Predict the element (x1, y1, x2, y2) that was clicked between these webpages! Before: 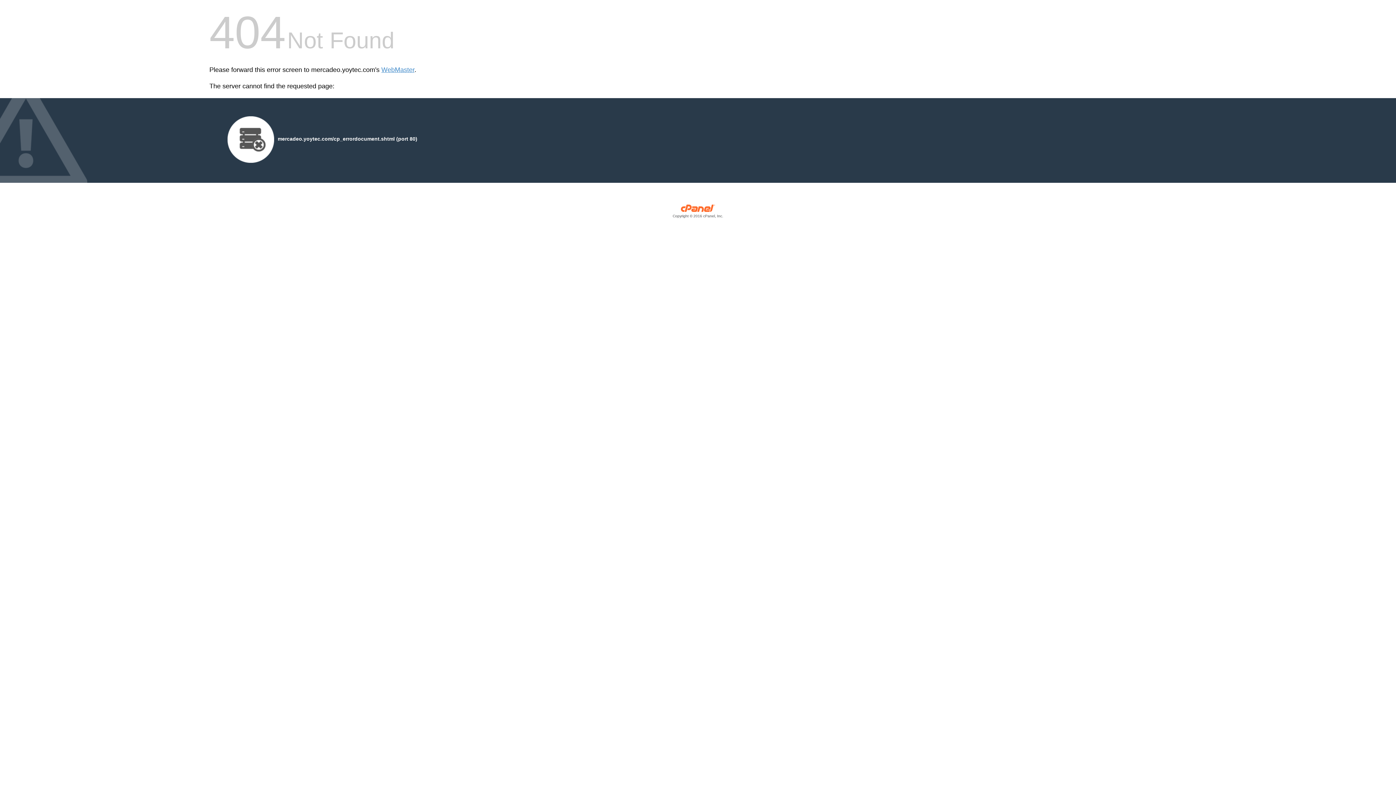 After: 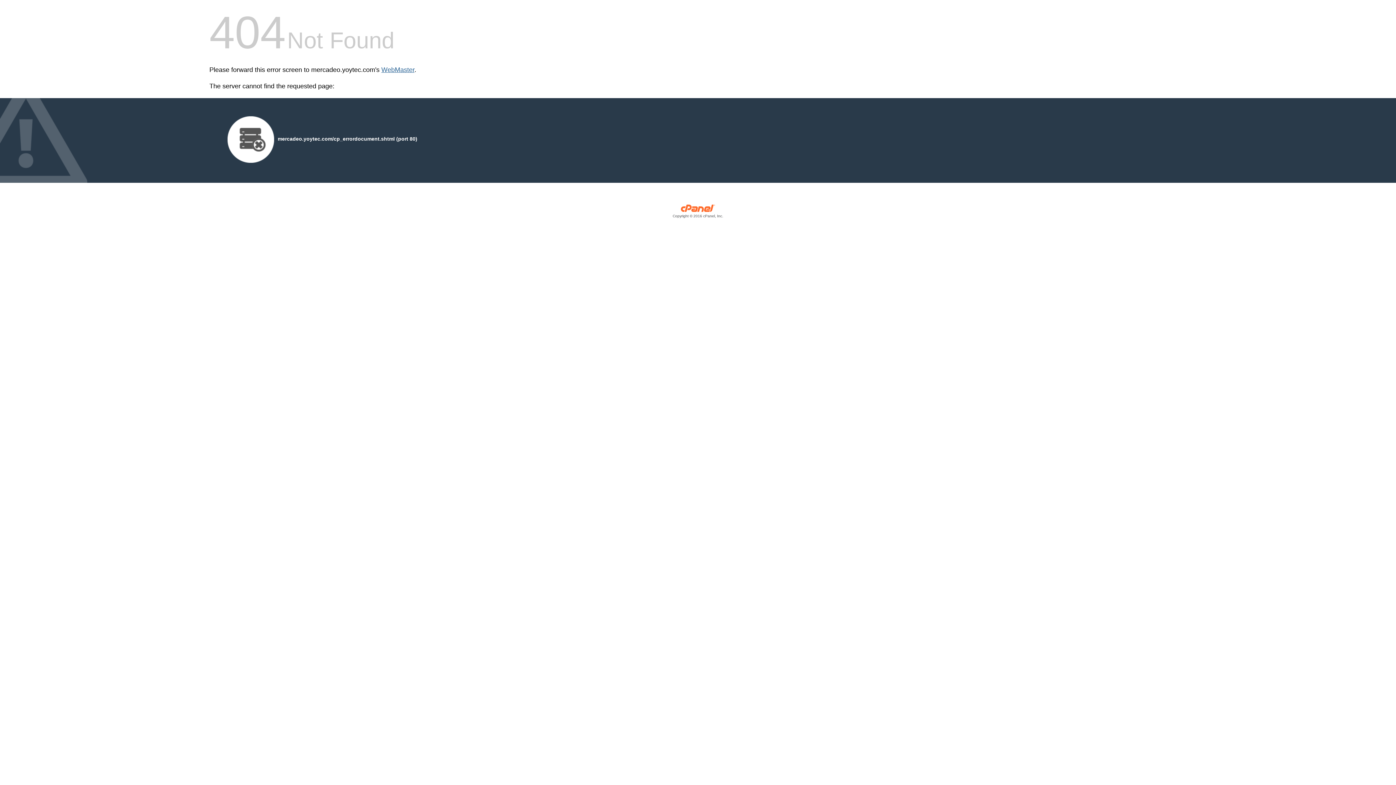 Action: bbox: (381, 66, 414, 73) label: WebMaster